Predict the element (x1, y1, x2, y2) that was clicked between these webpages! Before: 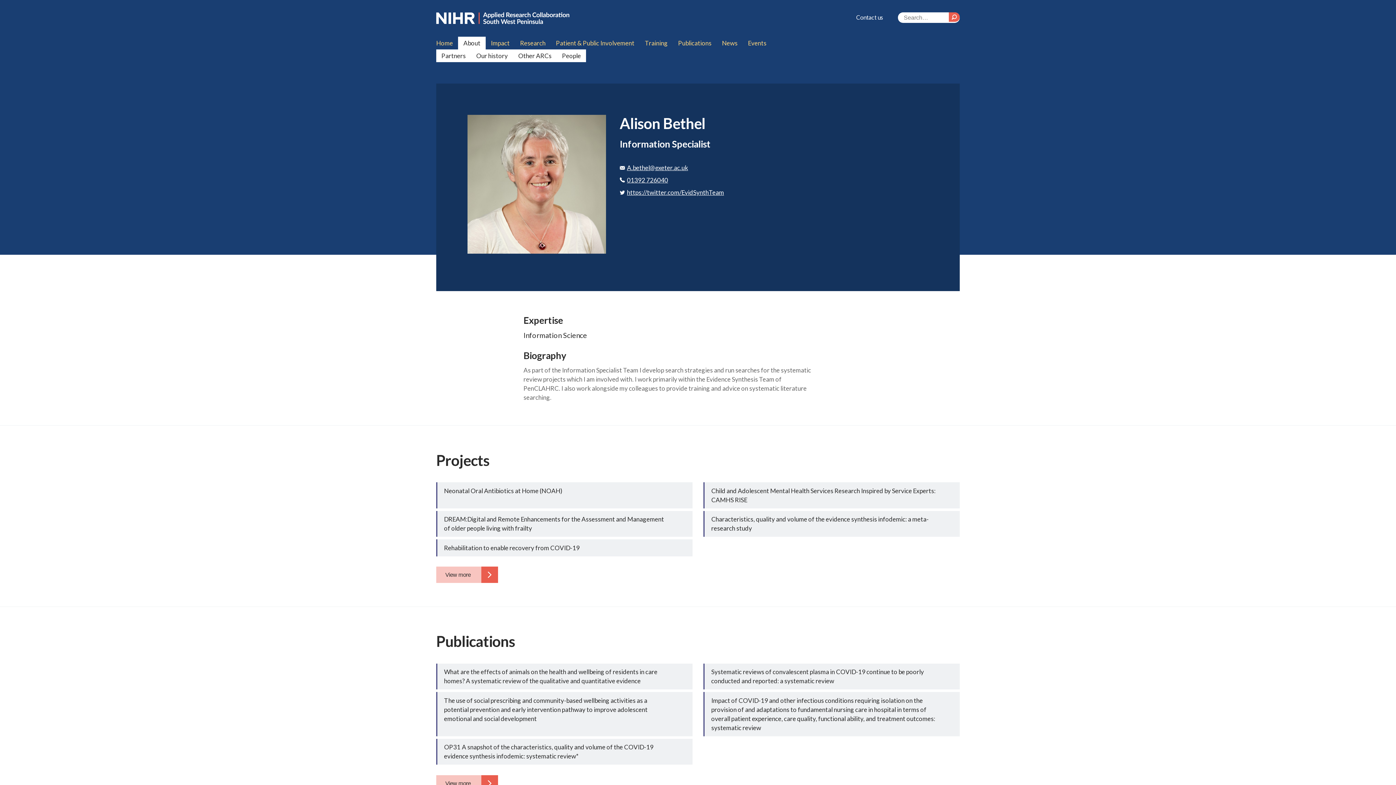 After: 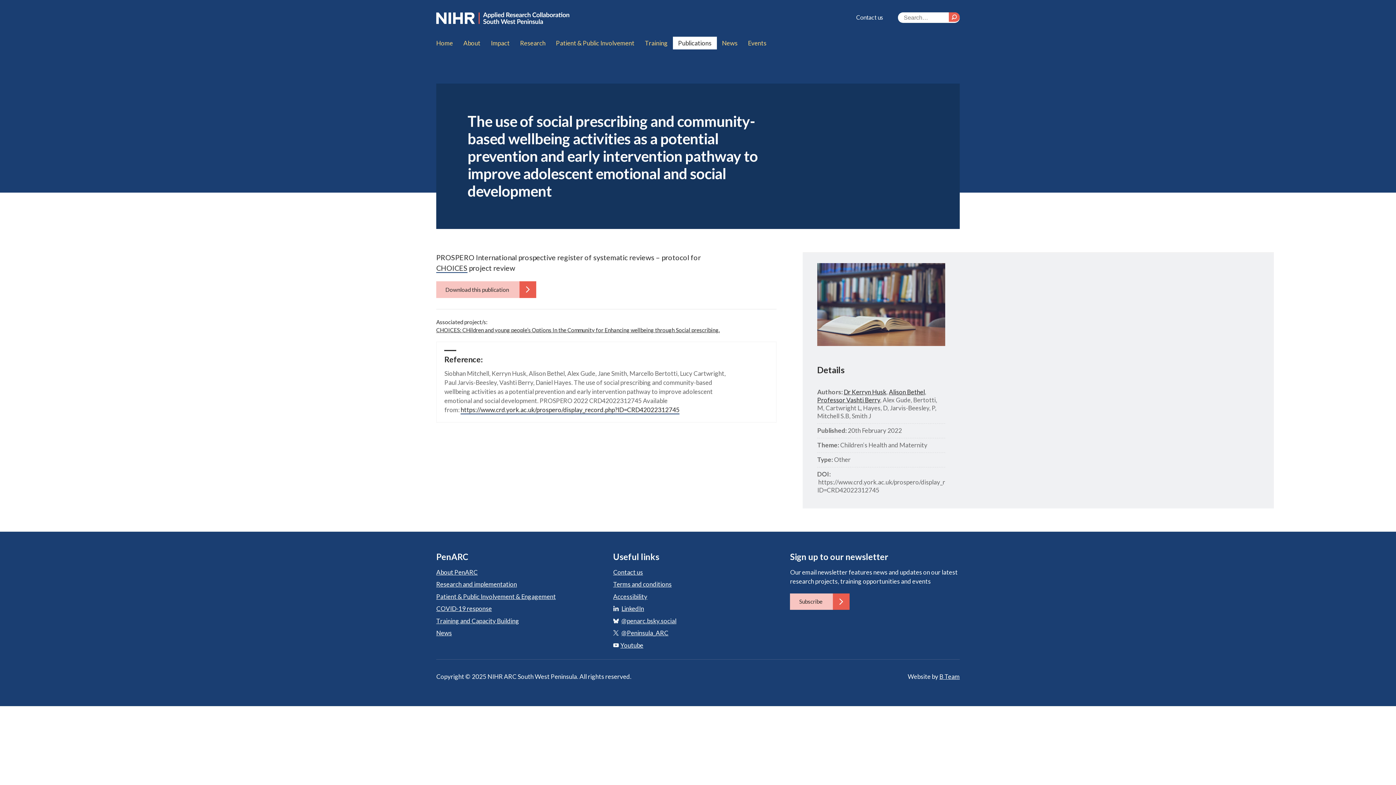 Action: bbox: (436, 692, 692, 736) label: The use of social prescribing and community-based wellbeing activities as a potential prevention and early intervention pathway to improve adolescent emotional and social development